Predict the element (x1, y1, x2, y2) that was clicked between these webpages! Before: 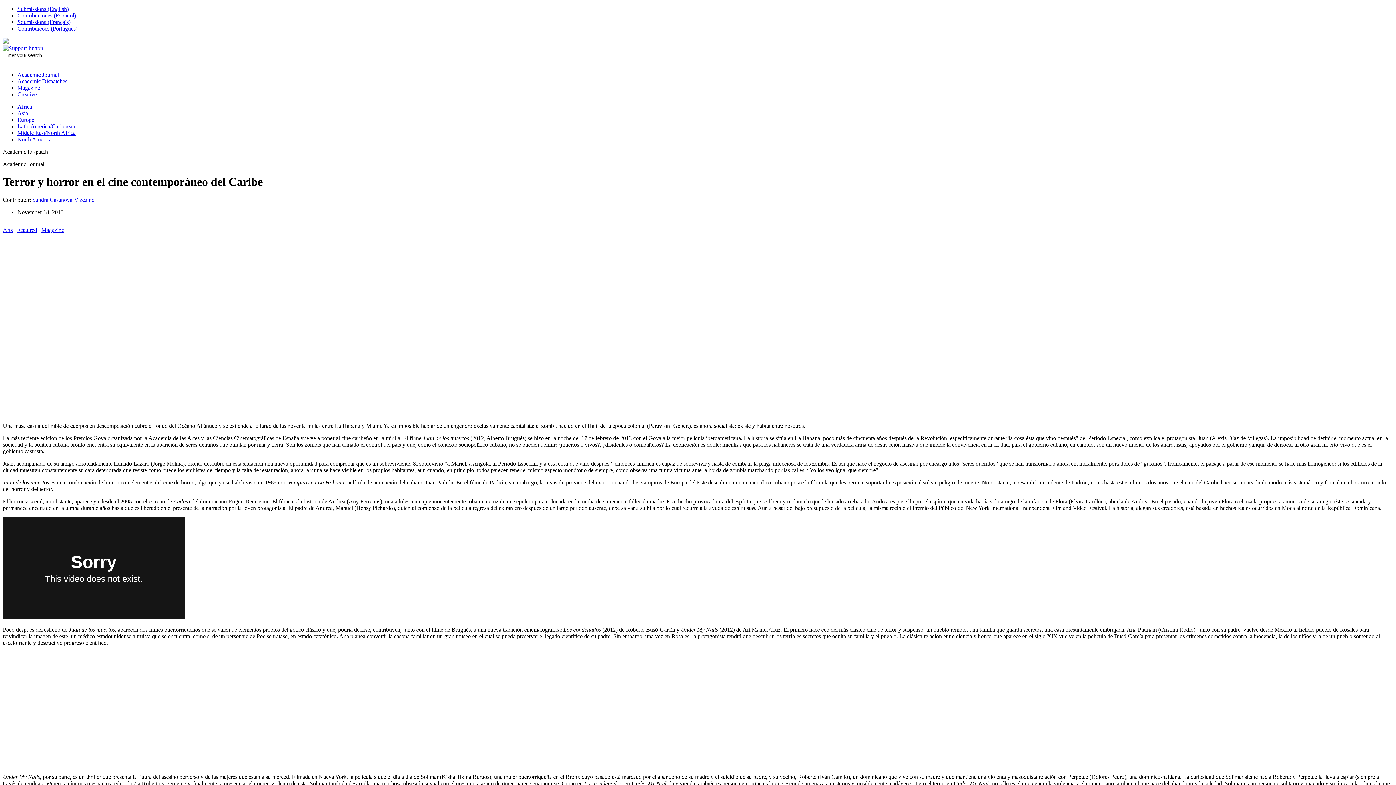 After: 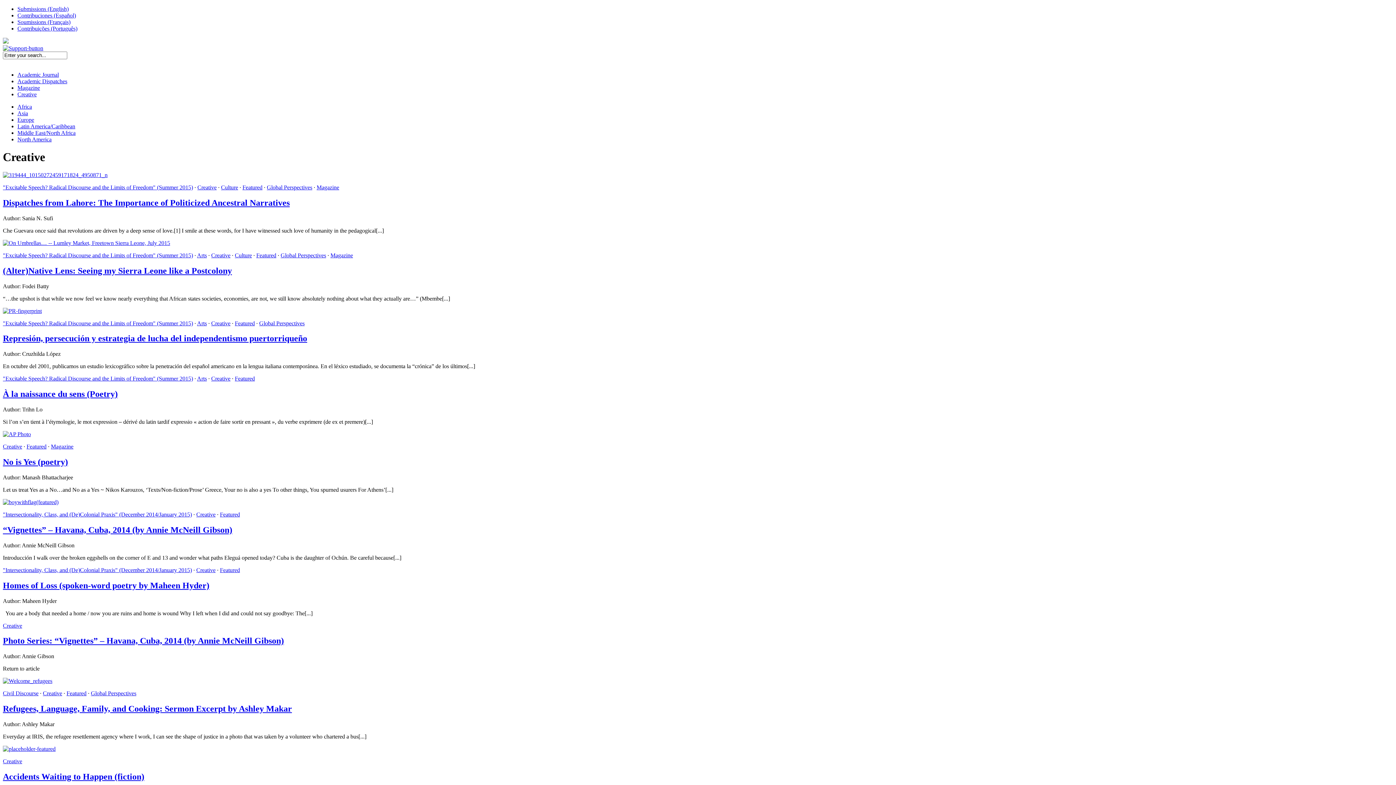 Action: label: Creative bbox: (17, 91, 36, 97)